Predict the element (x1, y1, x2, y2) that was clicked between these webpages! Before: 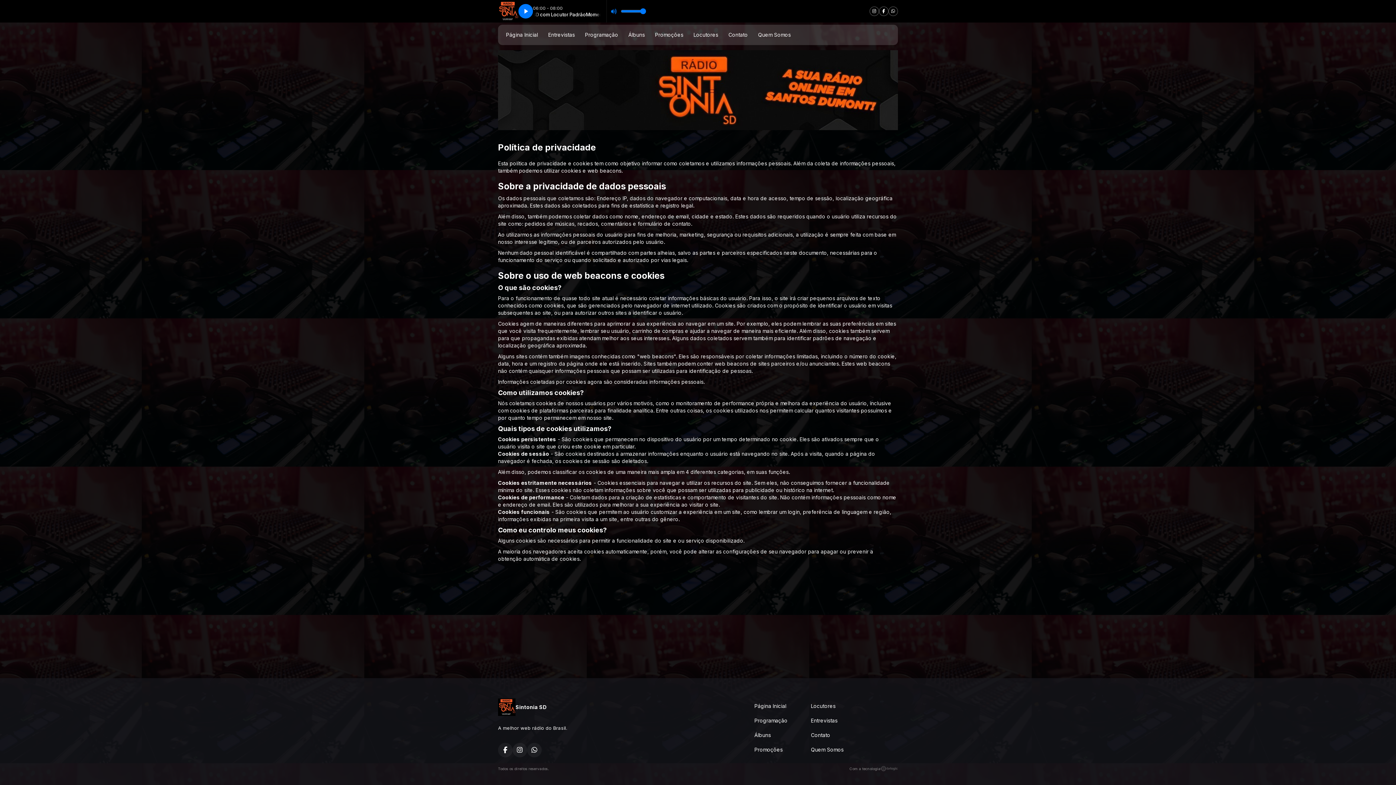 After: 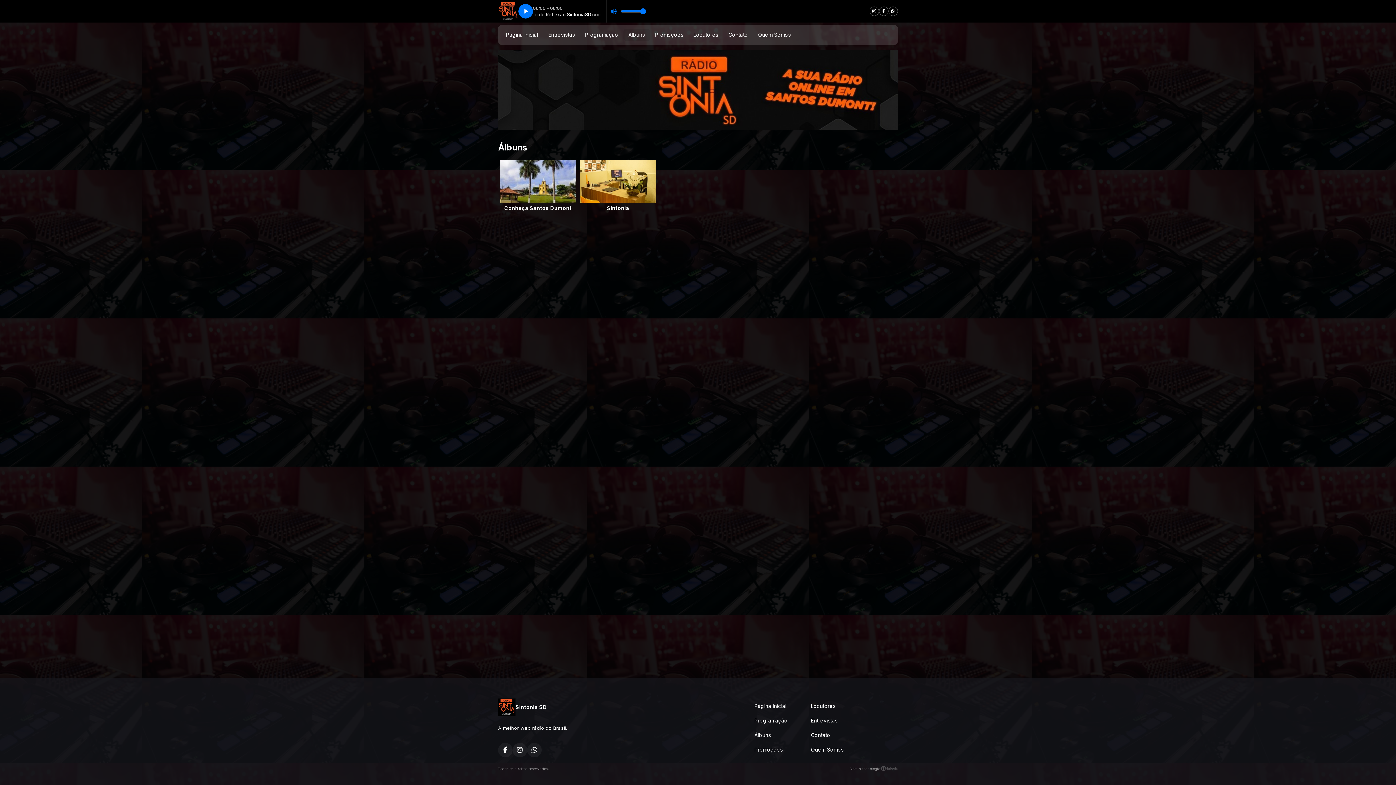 Action: label: Álbuns bbox: (623, 28, 650, 41)